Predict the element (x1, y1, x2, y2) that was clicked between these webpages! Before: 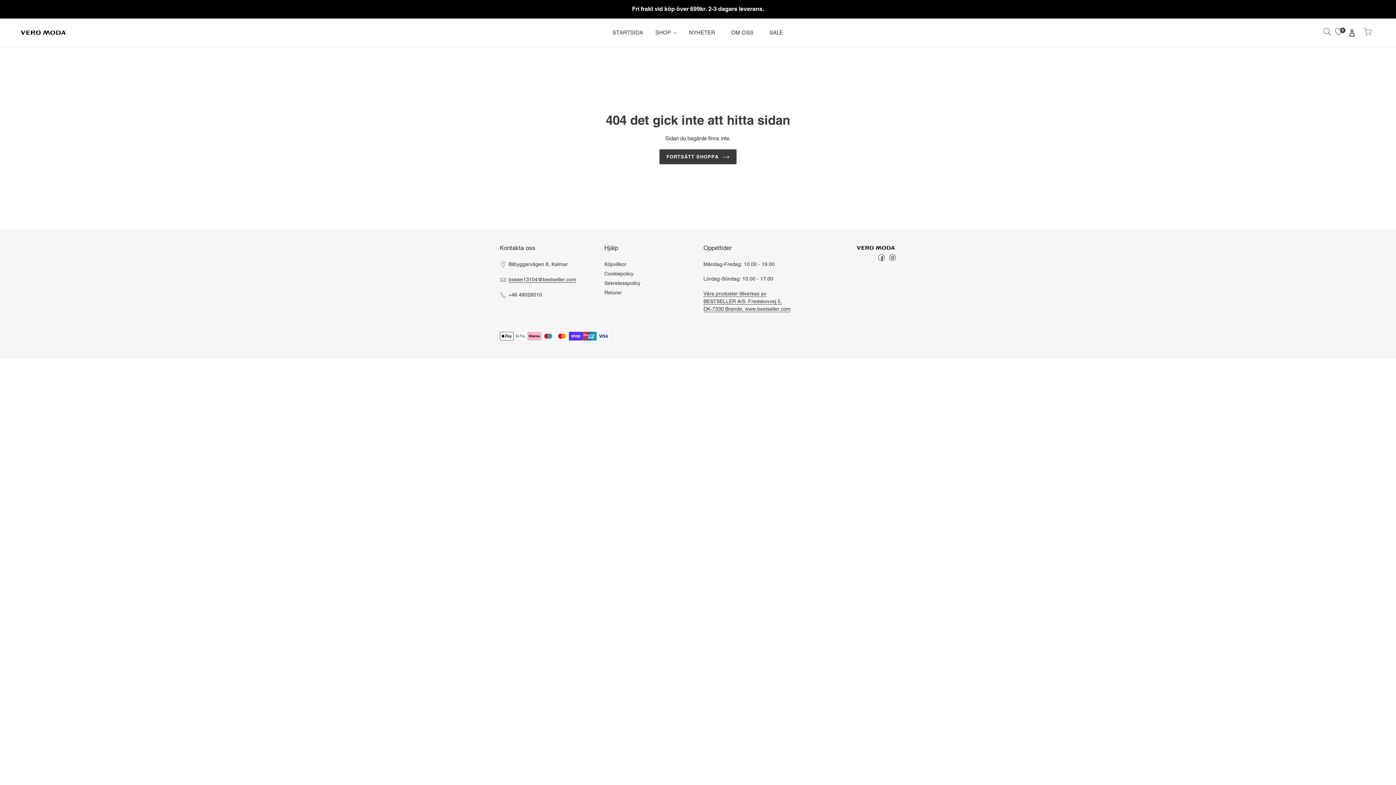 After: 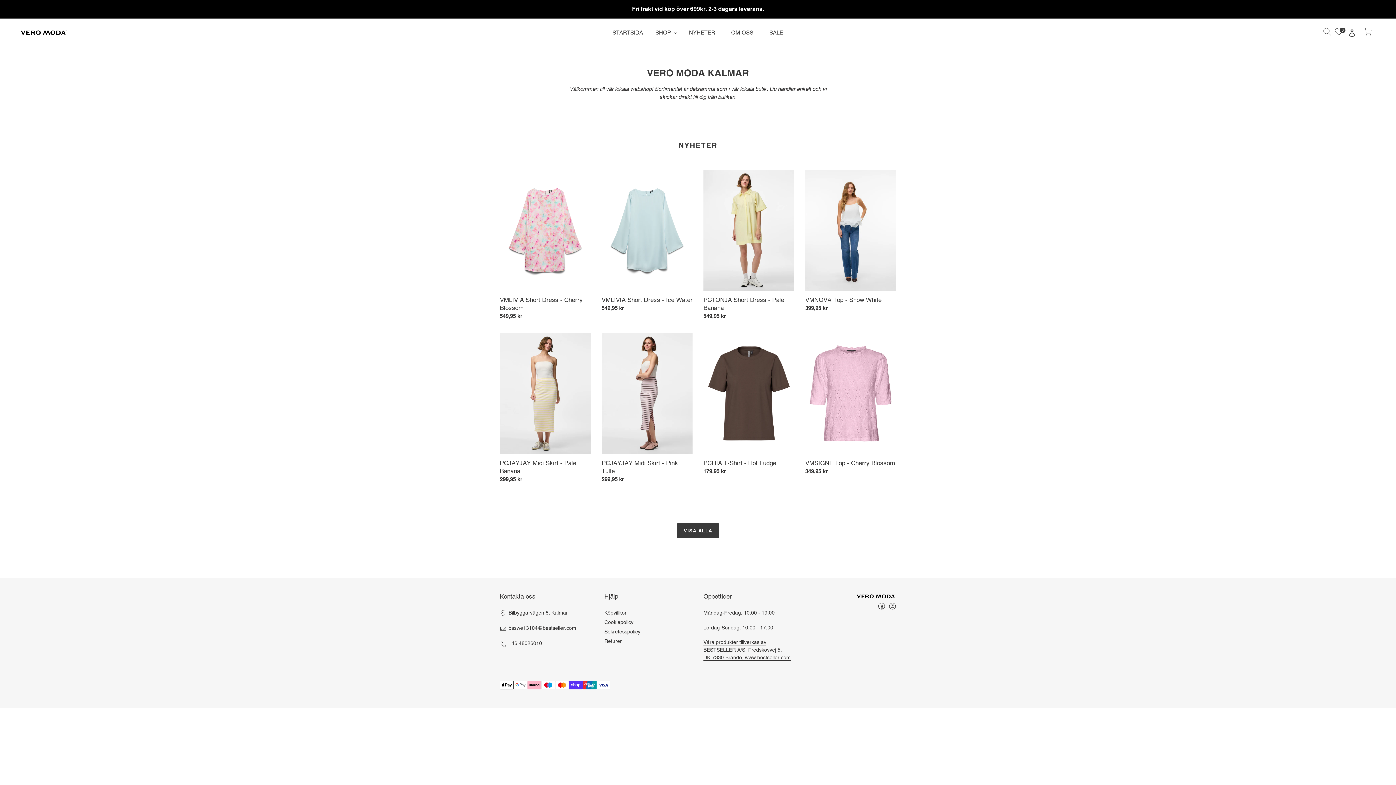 Action: bbox: (20, 29, 67, 35)